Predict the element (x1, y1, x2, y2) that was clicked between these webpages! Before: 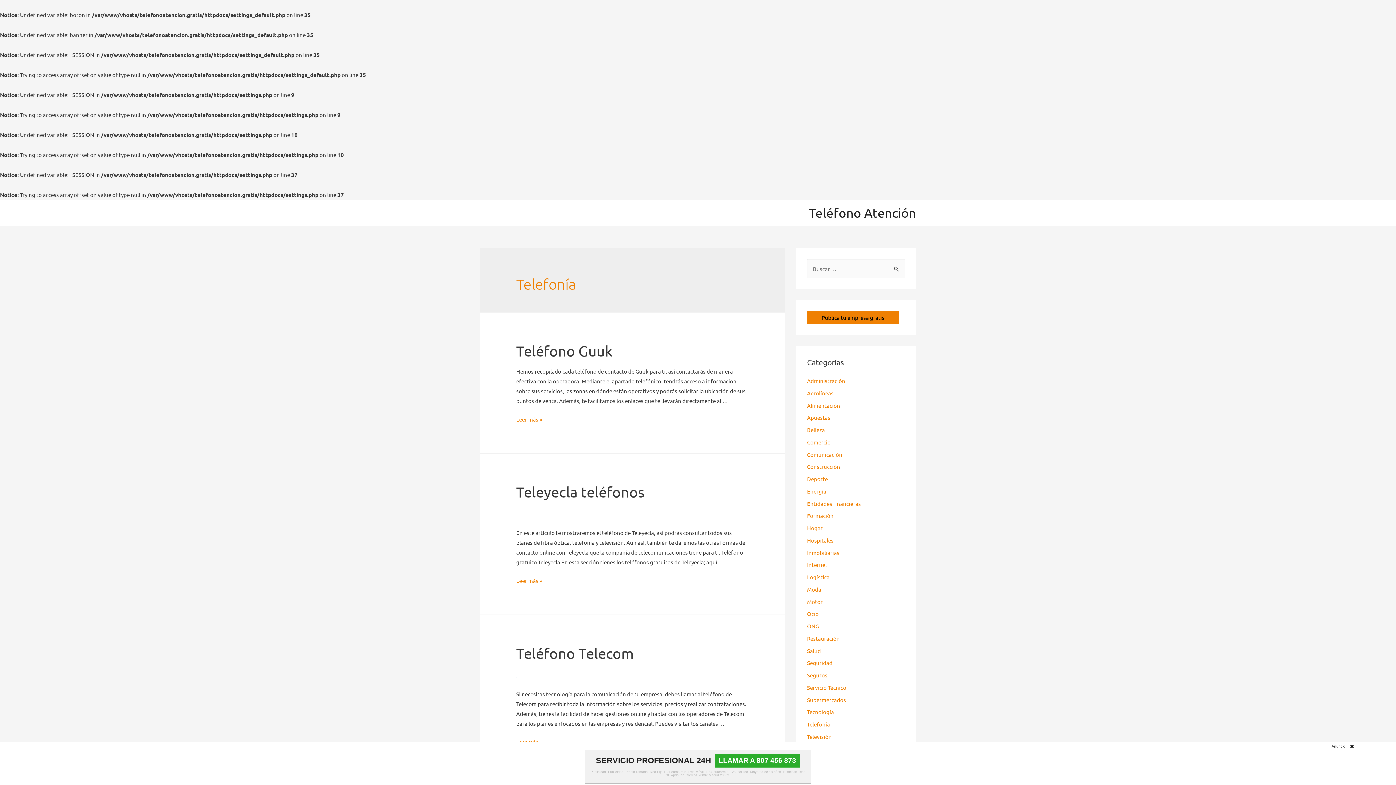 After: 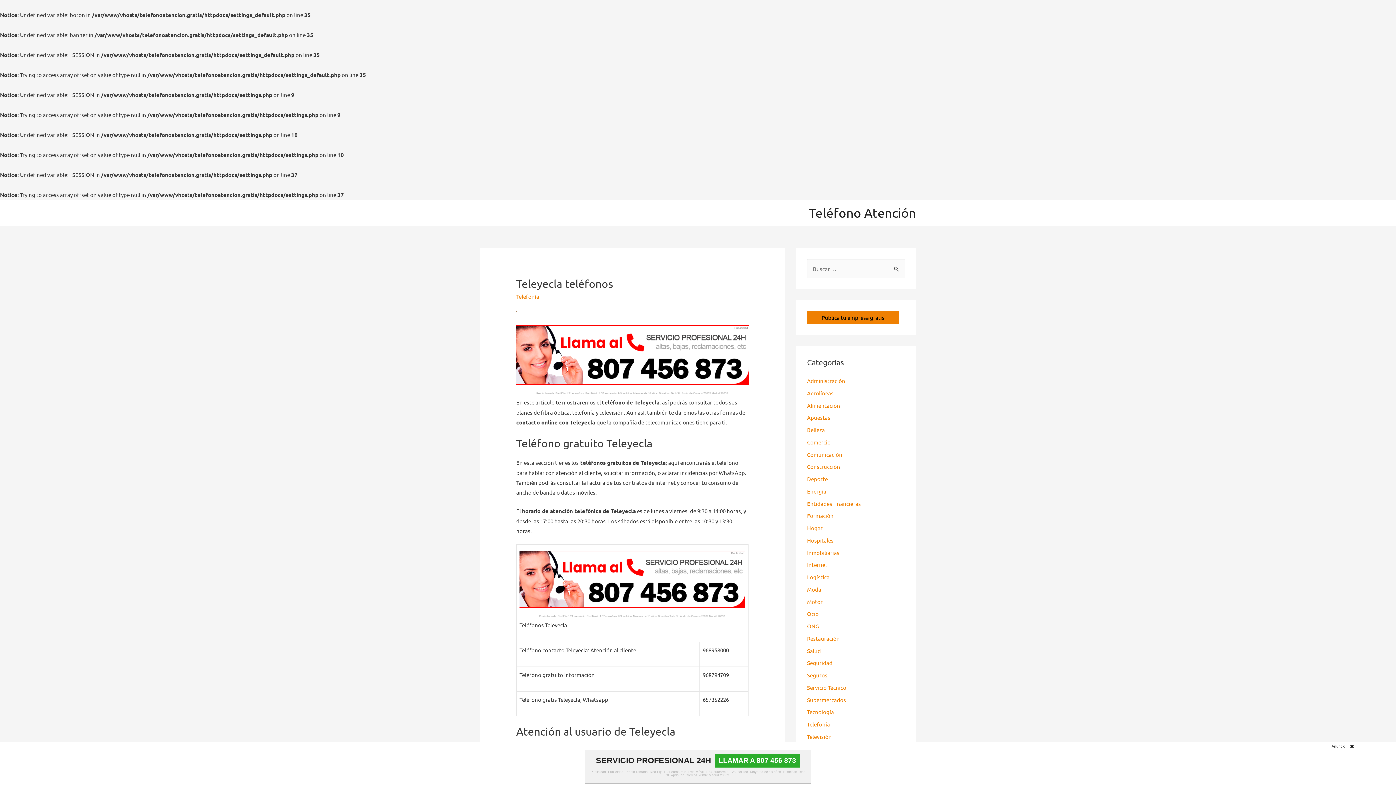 Action: label: Teleyecla teléfonos bbox: (516, 483, 644, 500)